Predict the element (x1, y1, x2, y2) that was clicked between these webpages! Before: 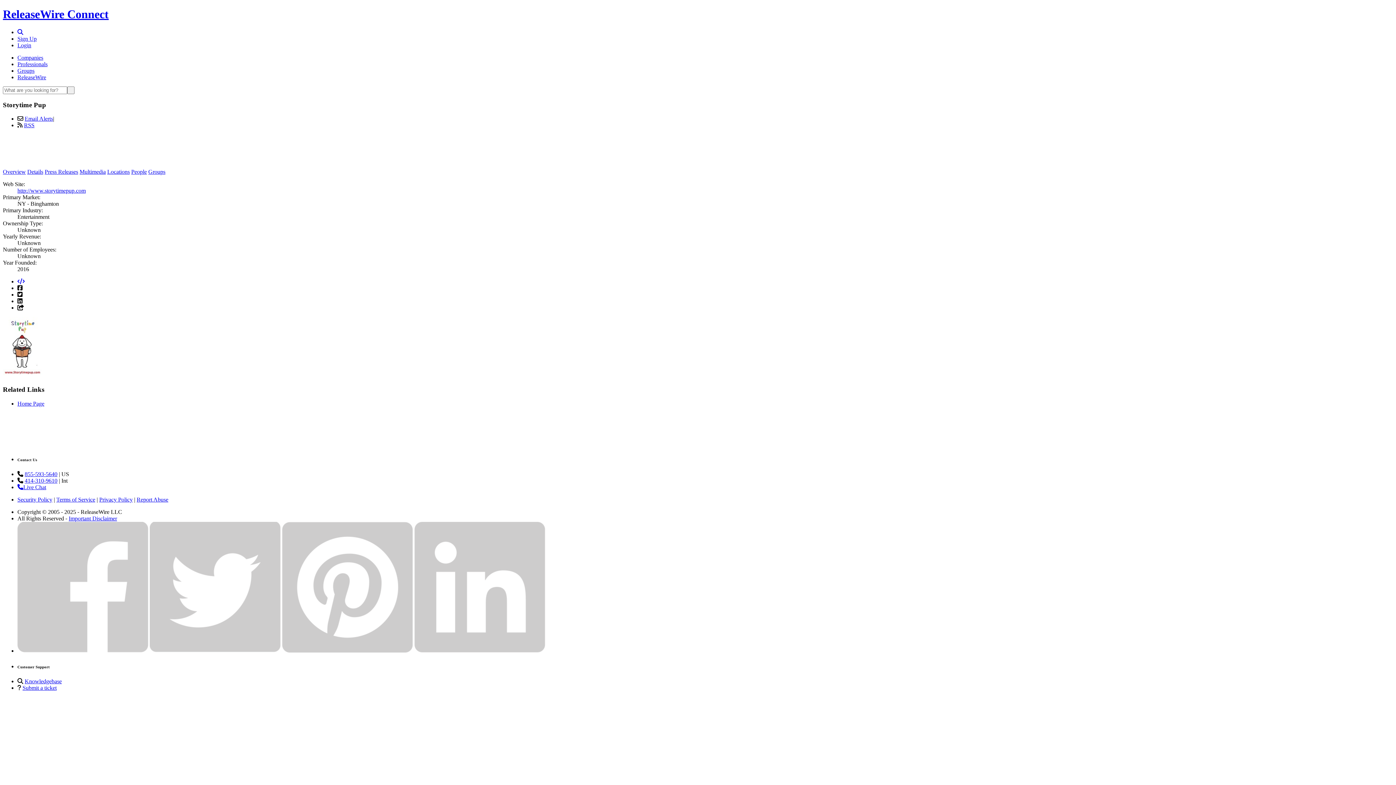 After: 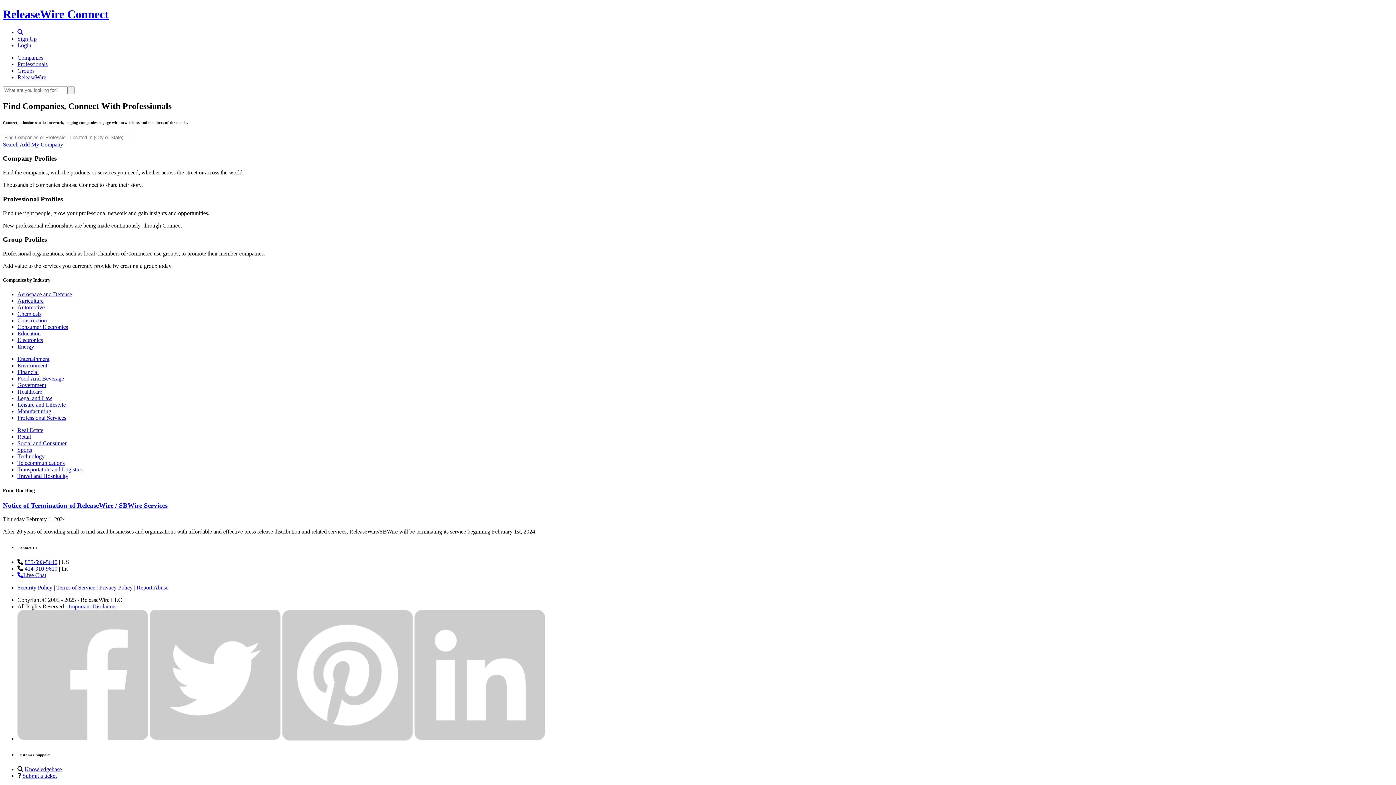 Action: bbox: (2, 7, 108, 20) label: ReleaseWire Connect